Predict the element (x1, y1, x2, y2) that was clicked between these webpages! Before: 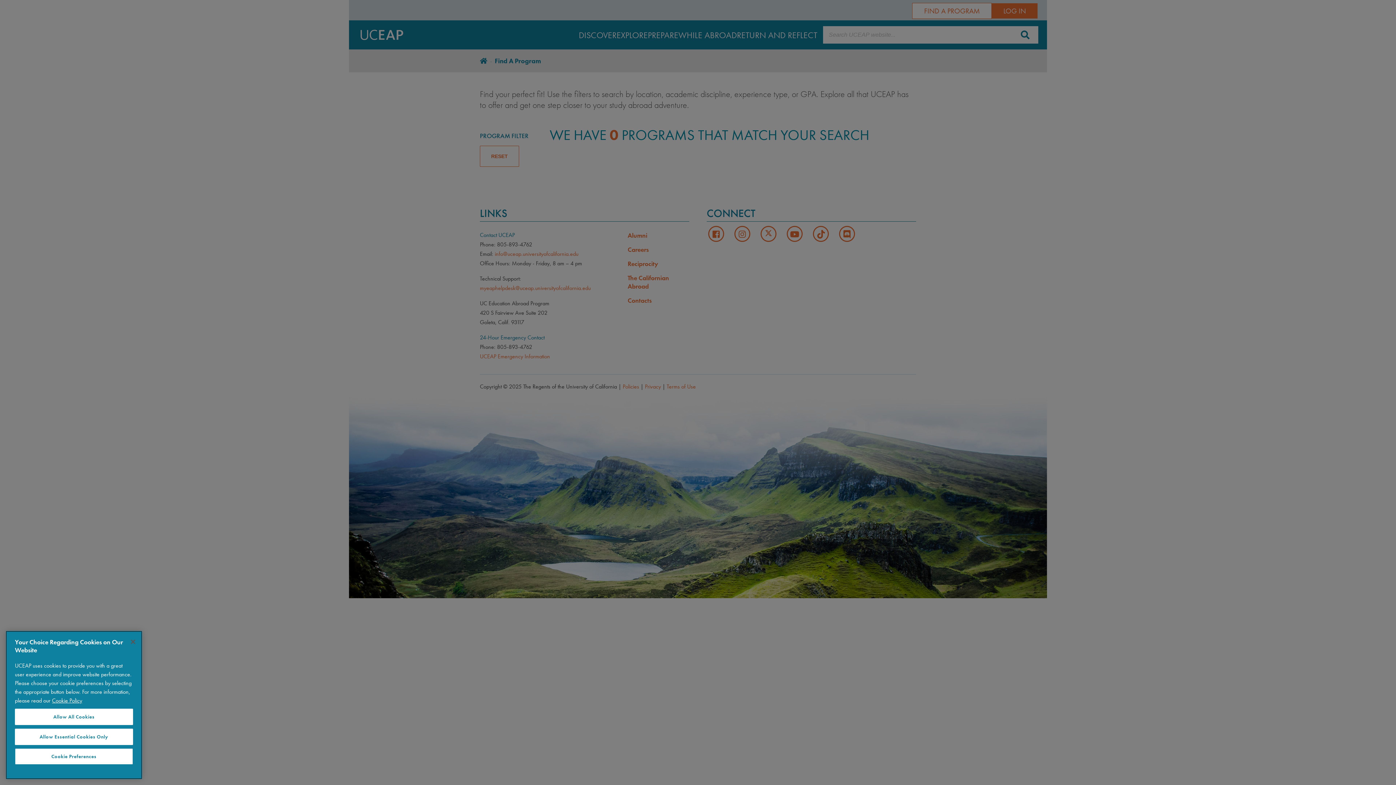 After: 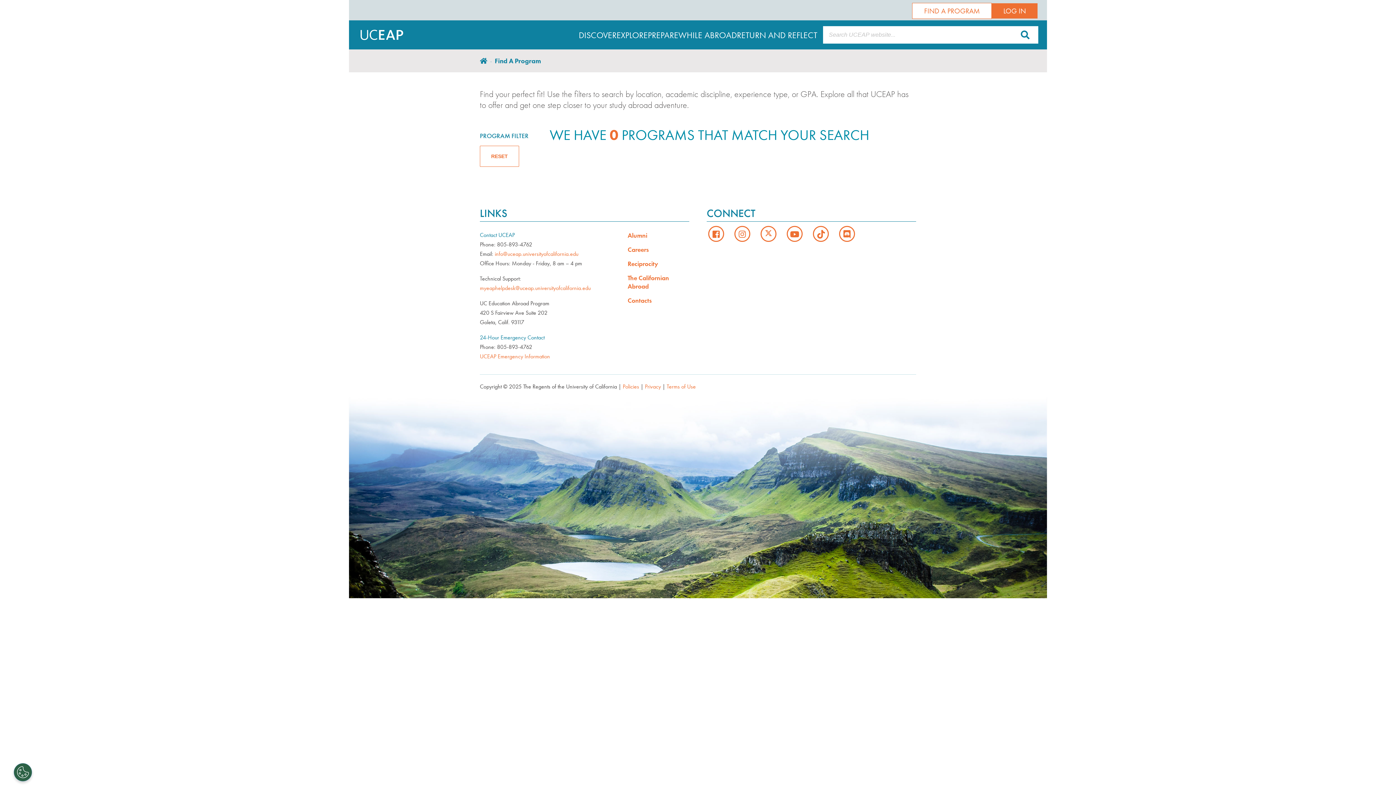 Action: label: Close bbox: (125, 634, 141, 650)